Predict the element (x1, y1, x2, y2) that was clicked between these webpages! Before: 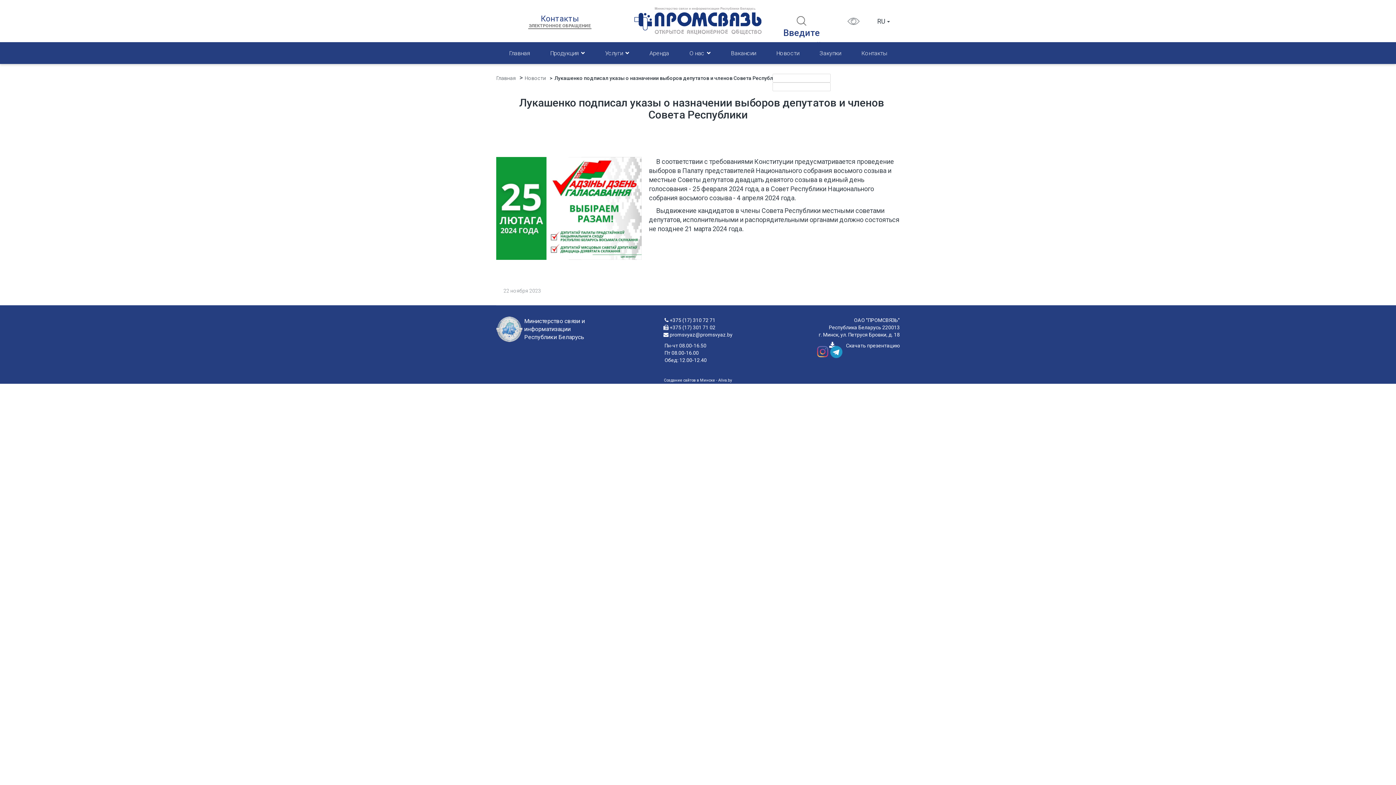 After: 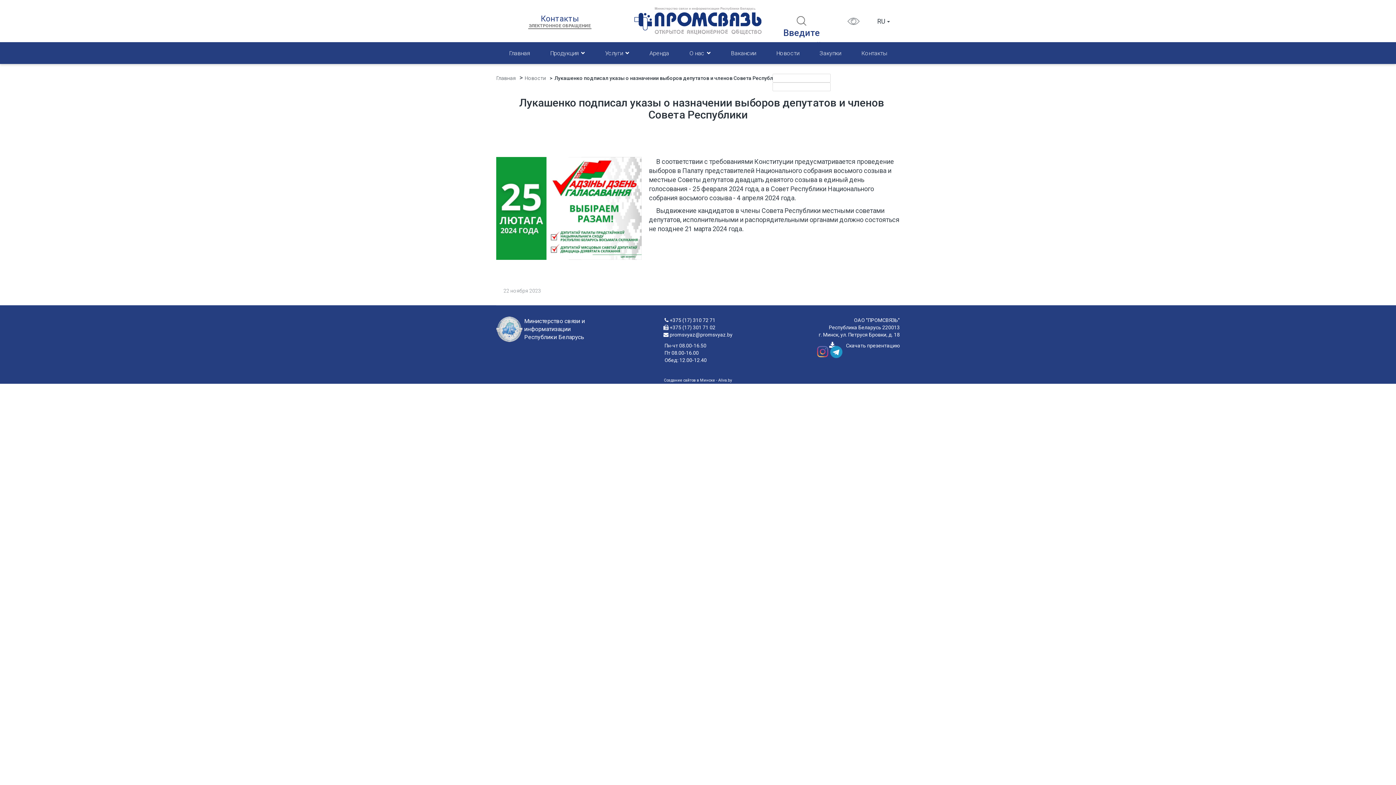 Action: label: +375 (17) 301 71 02 bbox: (669, 324, 715, 330)